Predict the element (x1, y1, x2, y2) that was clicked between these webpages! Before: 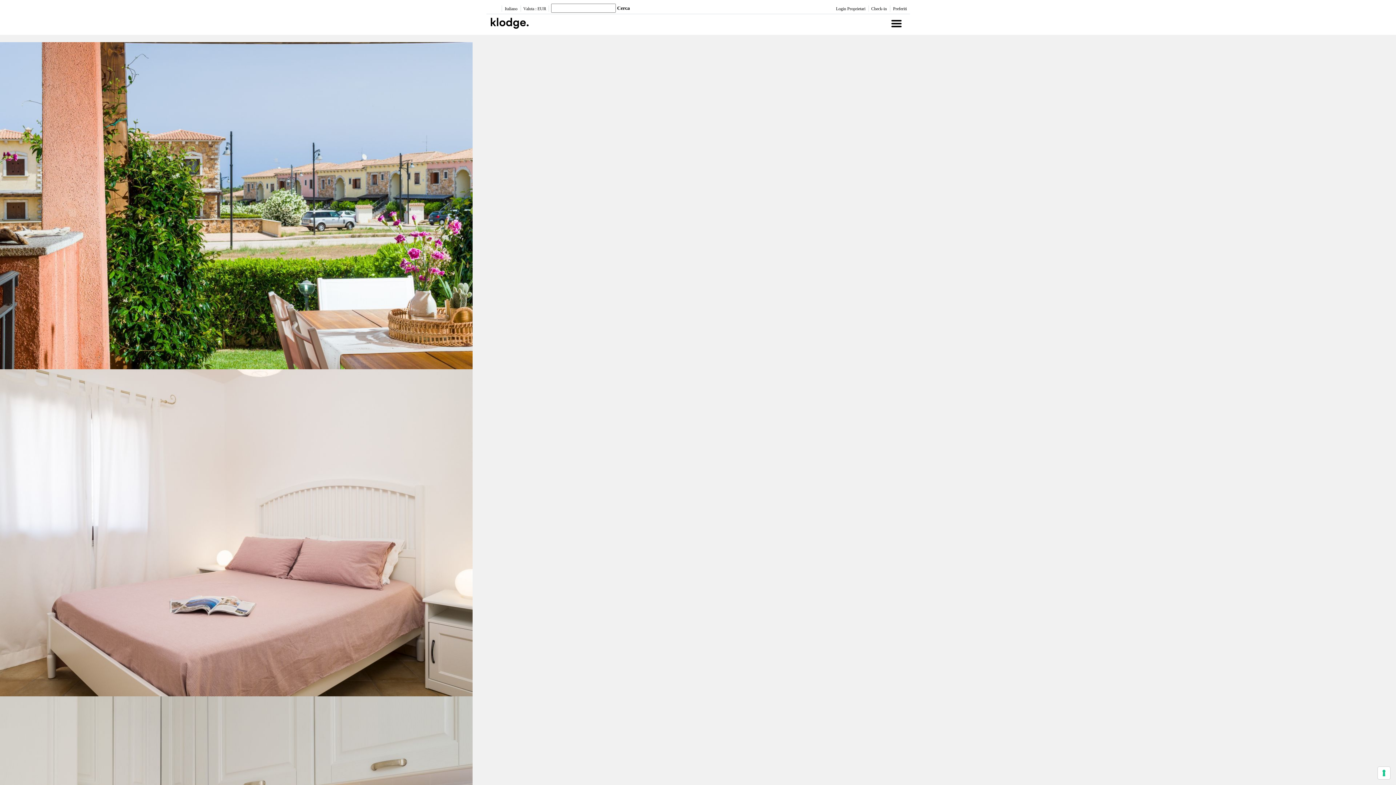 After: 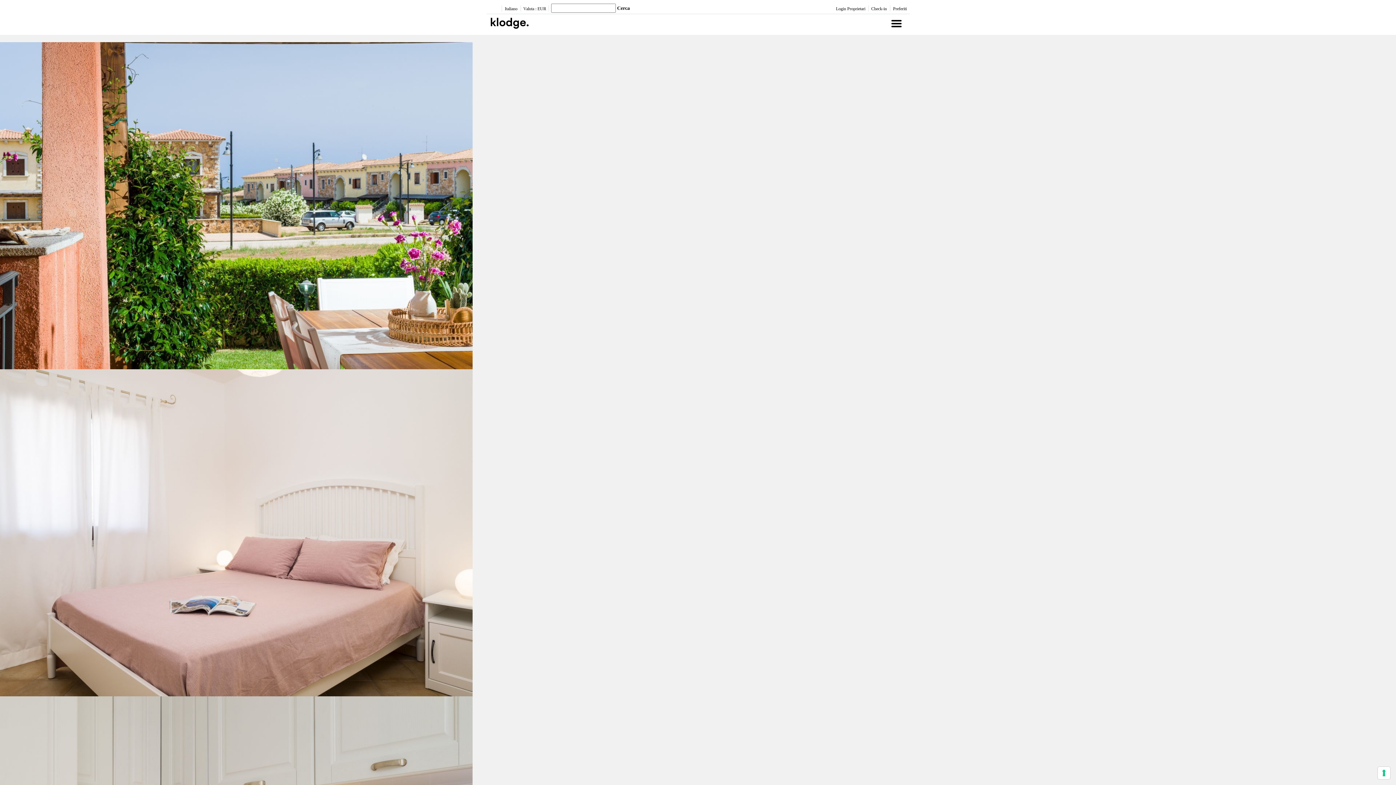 Action: bbox: (491, 3, 496, 13)